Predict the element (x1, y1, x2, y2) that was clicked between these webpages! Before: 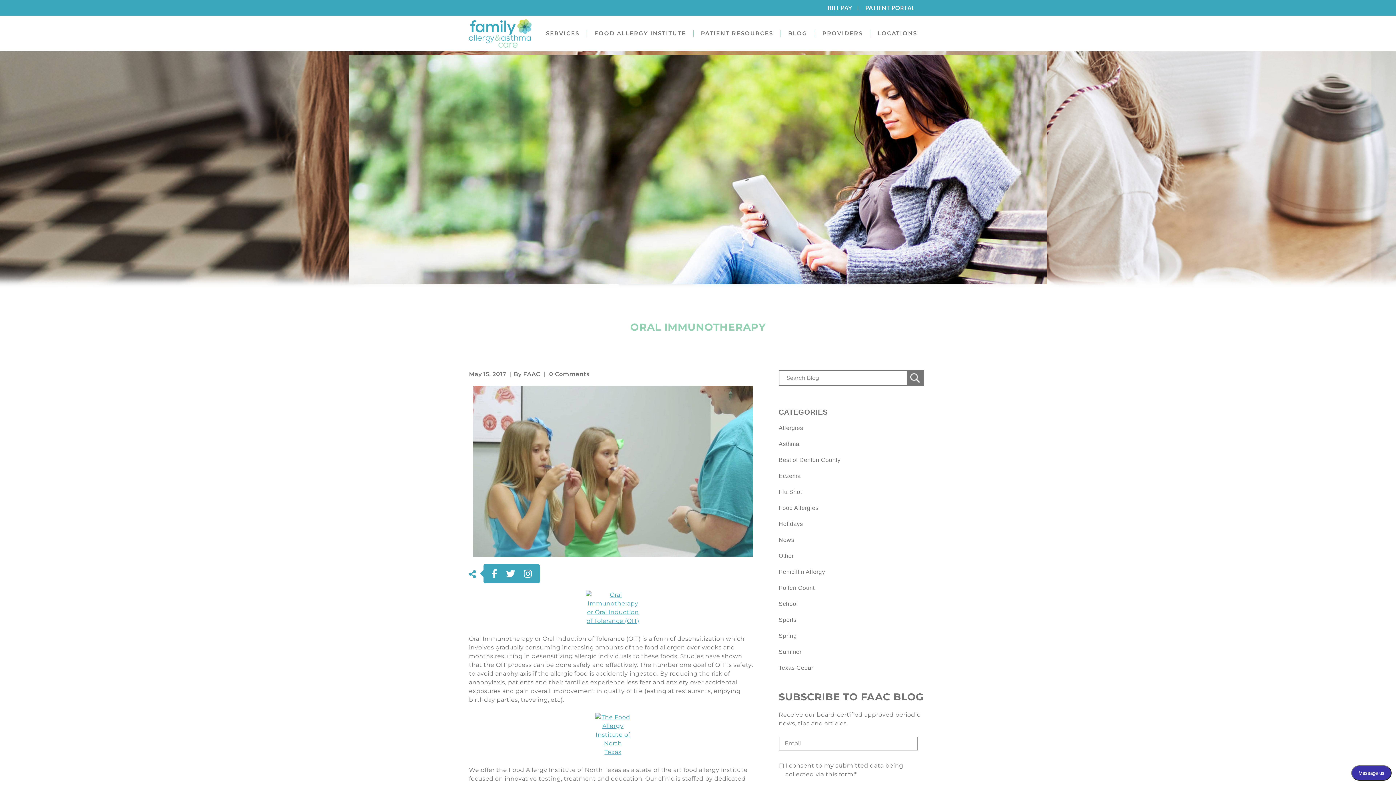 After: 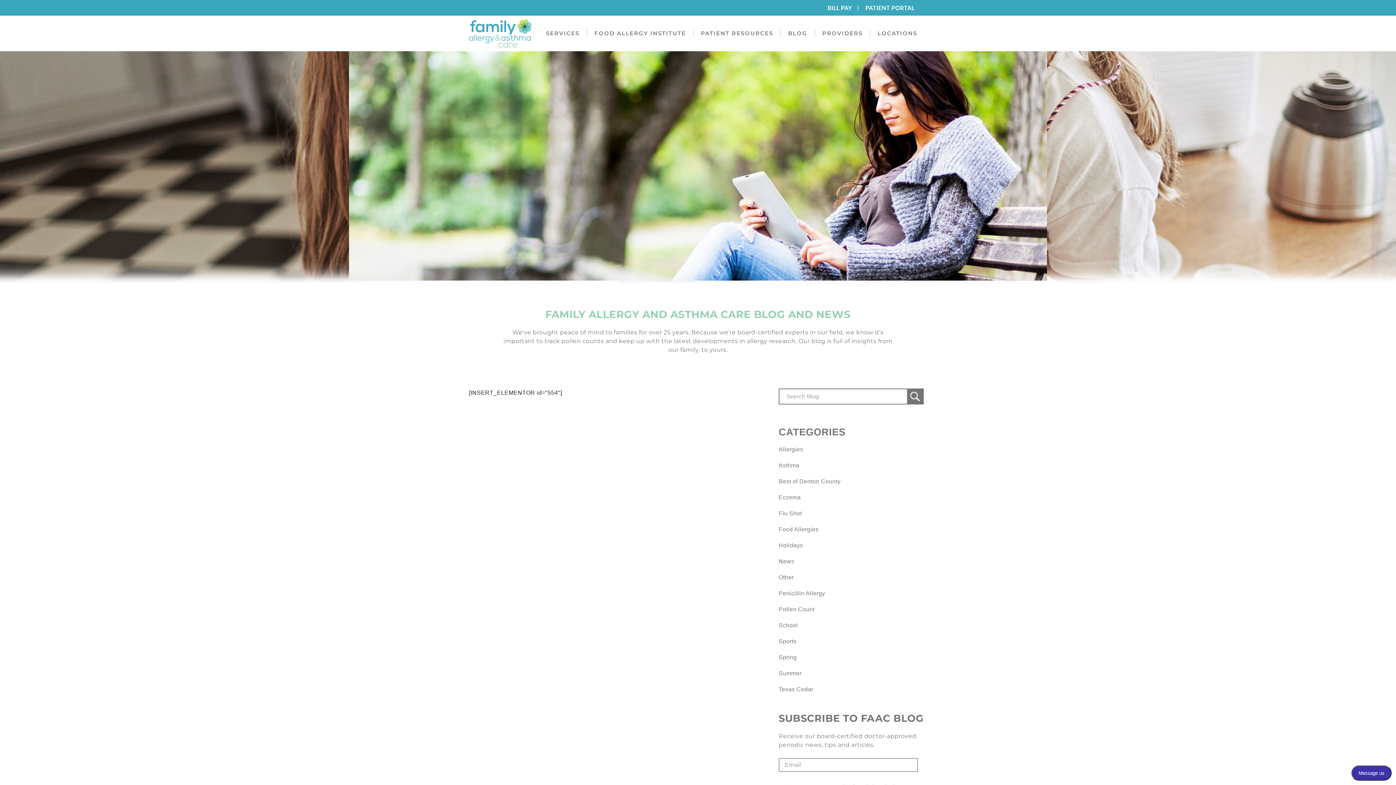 Action: label: BLOG bbox: (781, 29, 814, 37)